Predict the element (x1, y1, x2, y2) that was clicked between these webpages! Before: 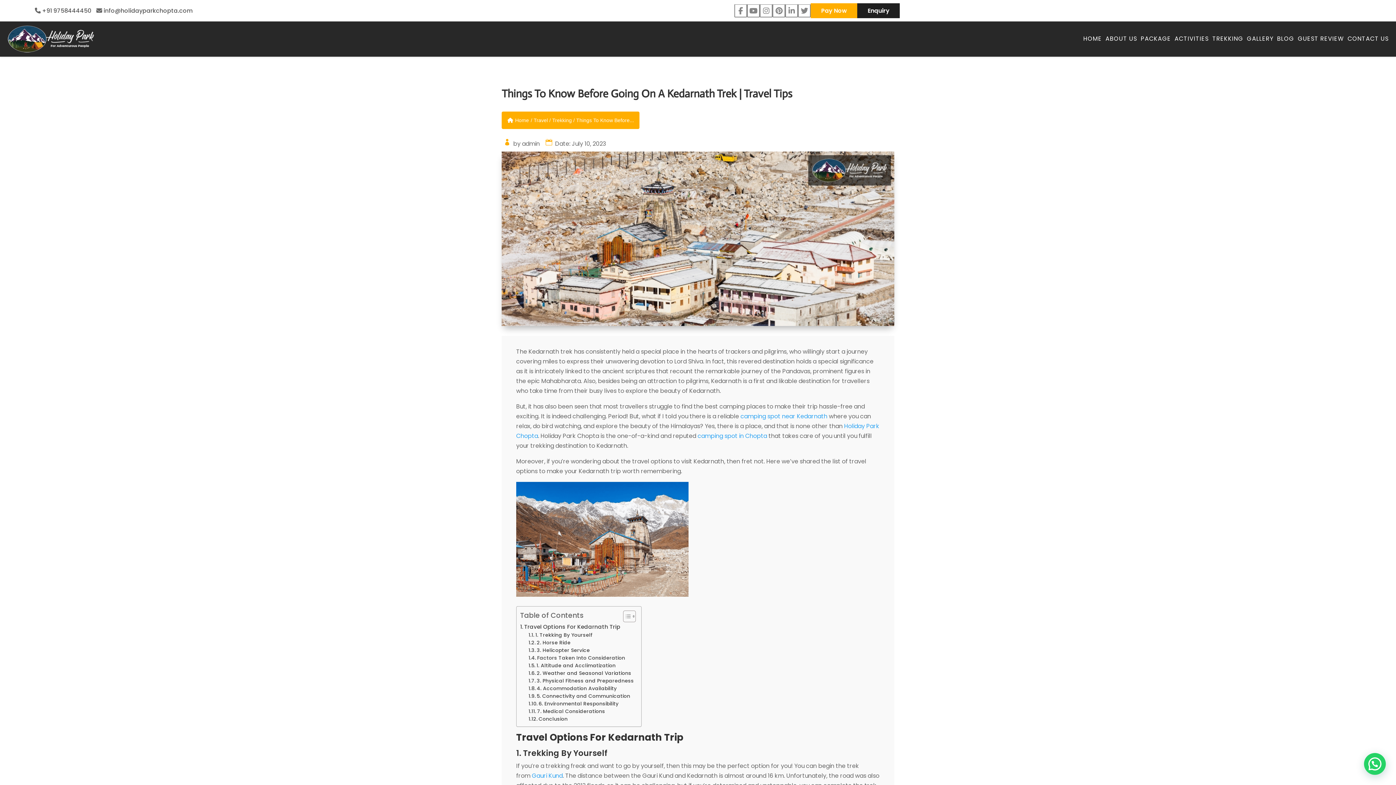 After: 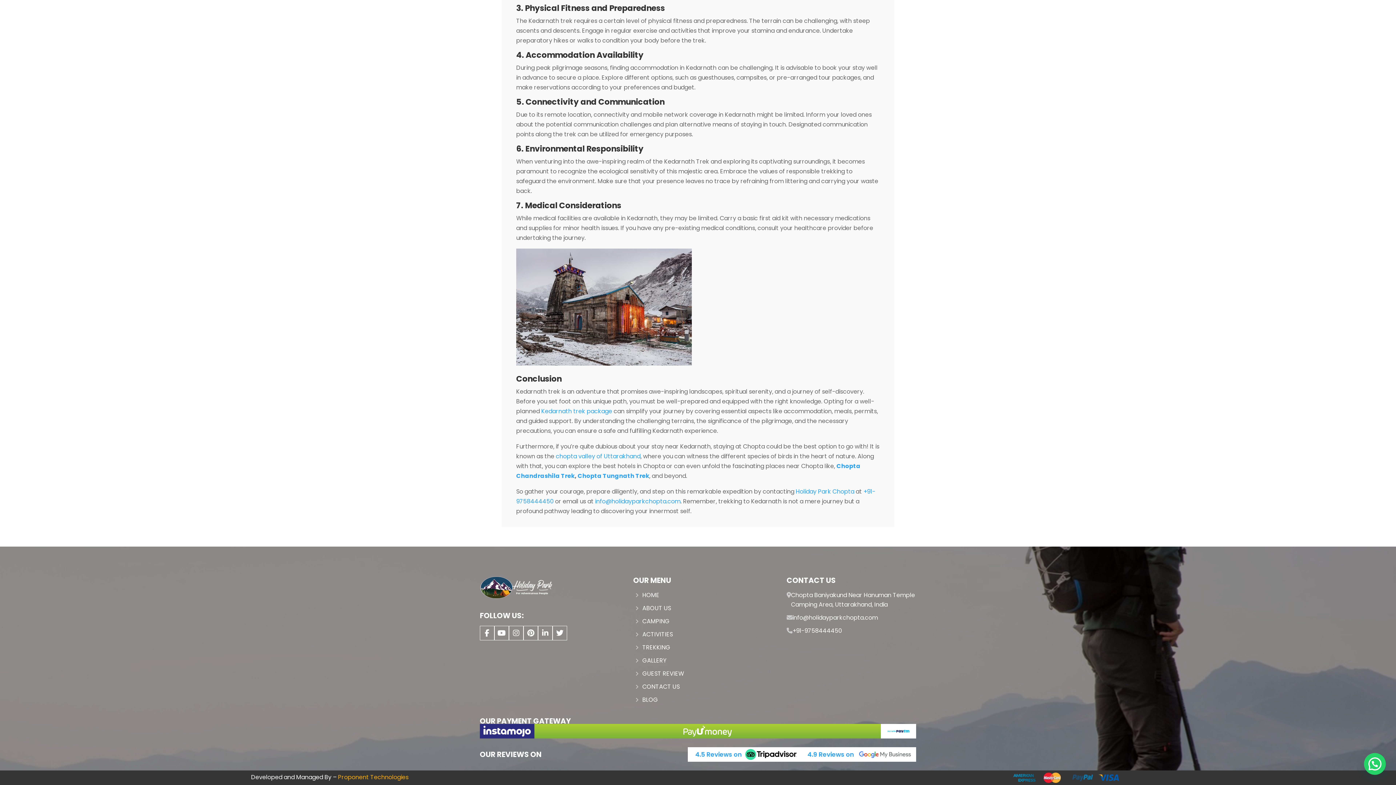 Action: bbox: (528, 677, 634, 685) label: 3. Physical Fitness and Preparedness